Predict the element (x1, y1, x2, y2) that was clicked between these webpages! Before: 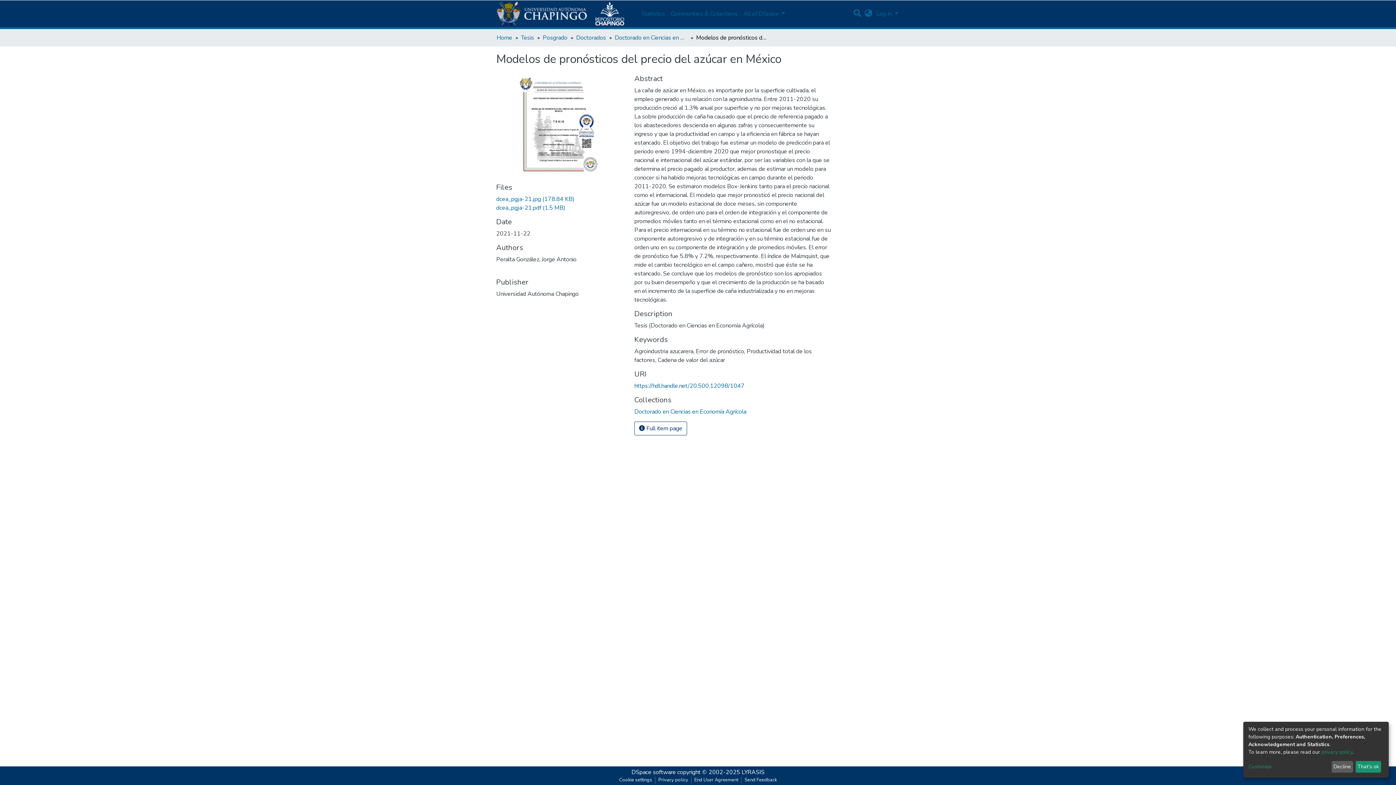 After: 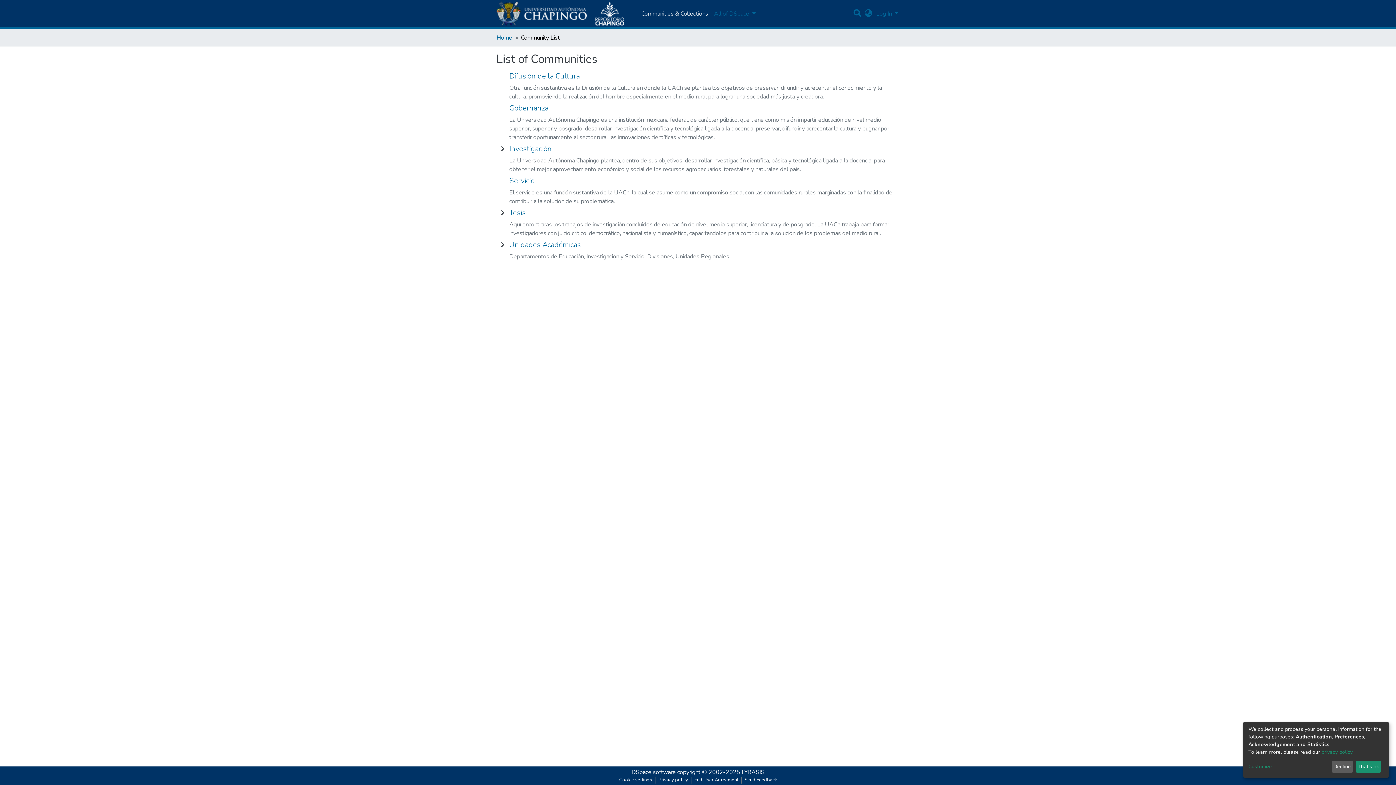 Action: bbox: (668, 6, 740, 21) label: Communities & Collections